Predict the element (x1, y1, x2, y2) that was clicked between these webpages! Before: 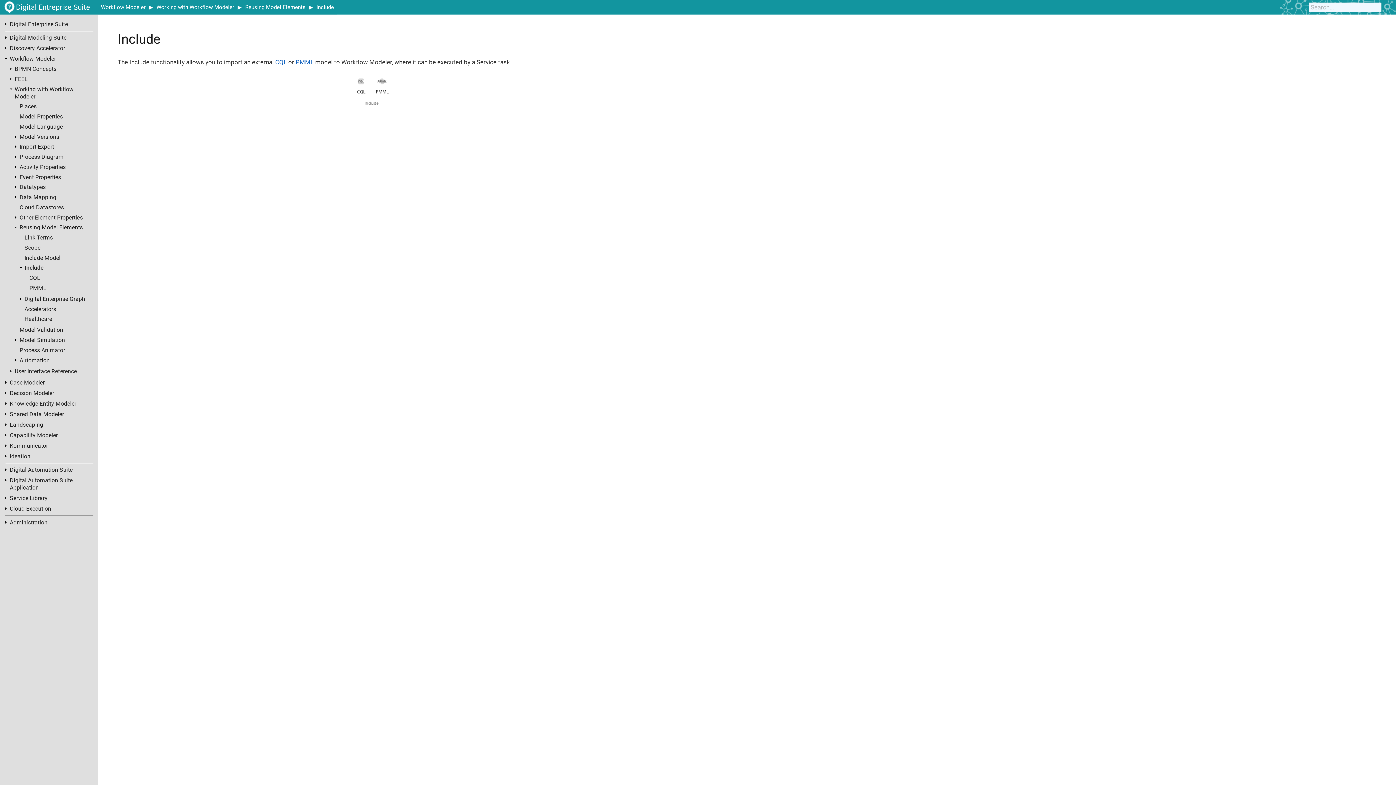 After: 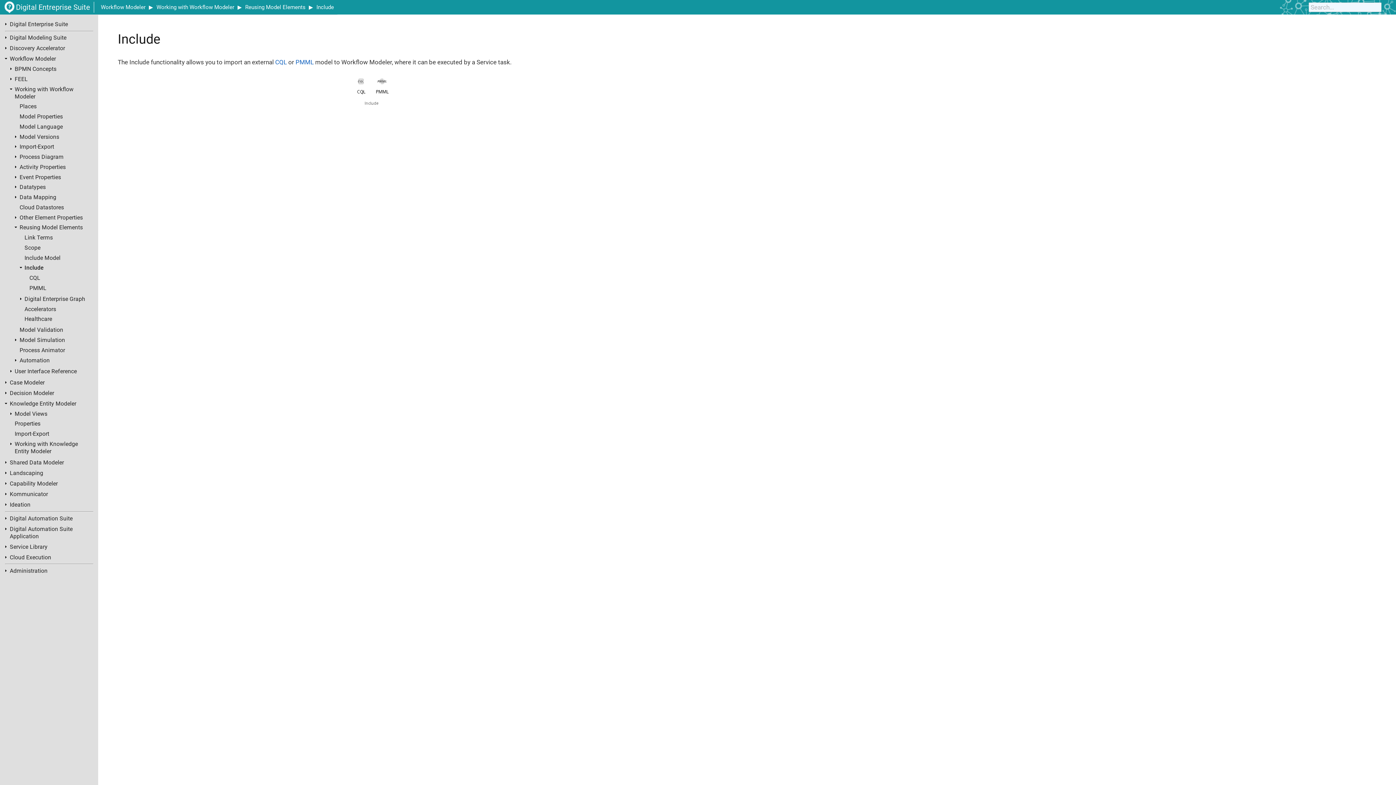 Action: bbox: (2, 399, 9, 407)